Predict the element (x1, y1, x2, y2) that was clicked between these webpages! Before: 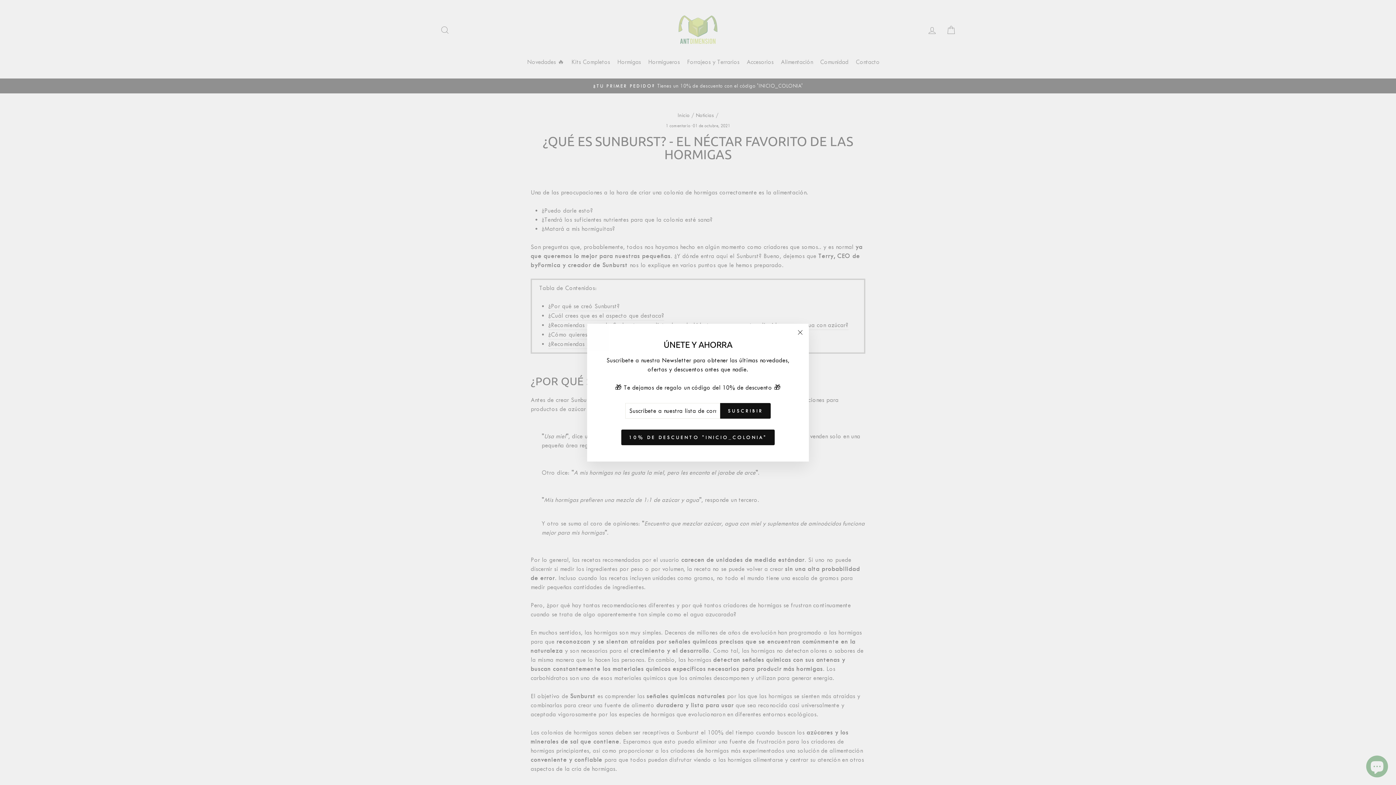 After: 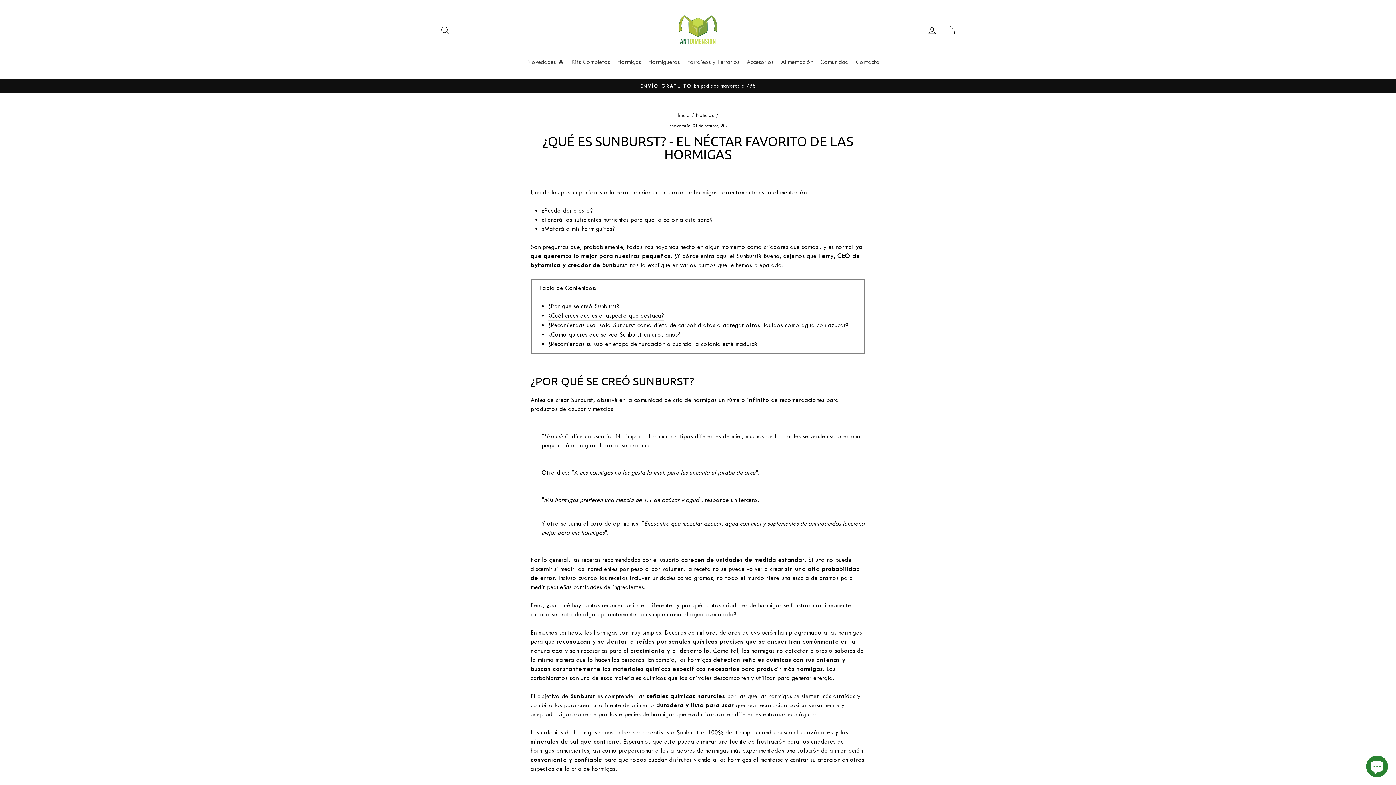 Action: bbox: (621, 429, 774, 445) label: 10% DE DESCUENTO "INICIO_COLONIA"